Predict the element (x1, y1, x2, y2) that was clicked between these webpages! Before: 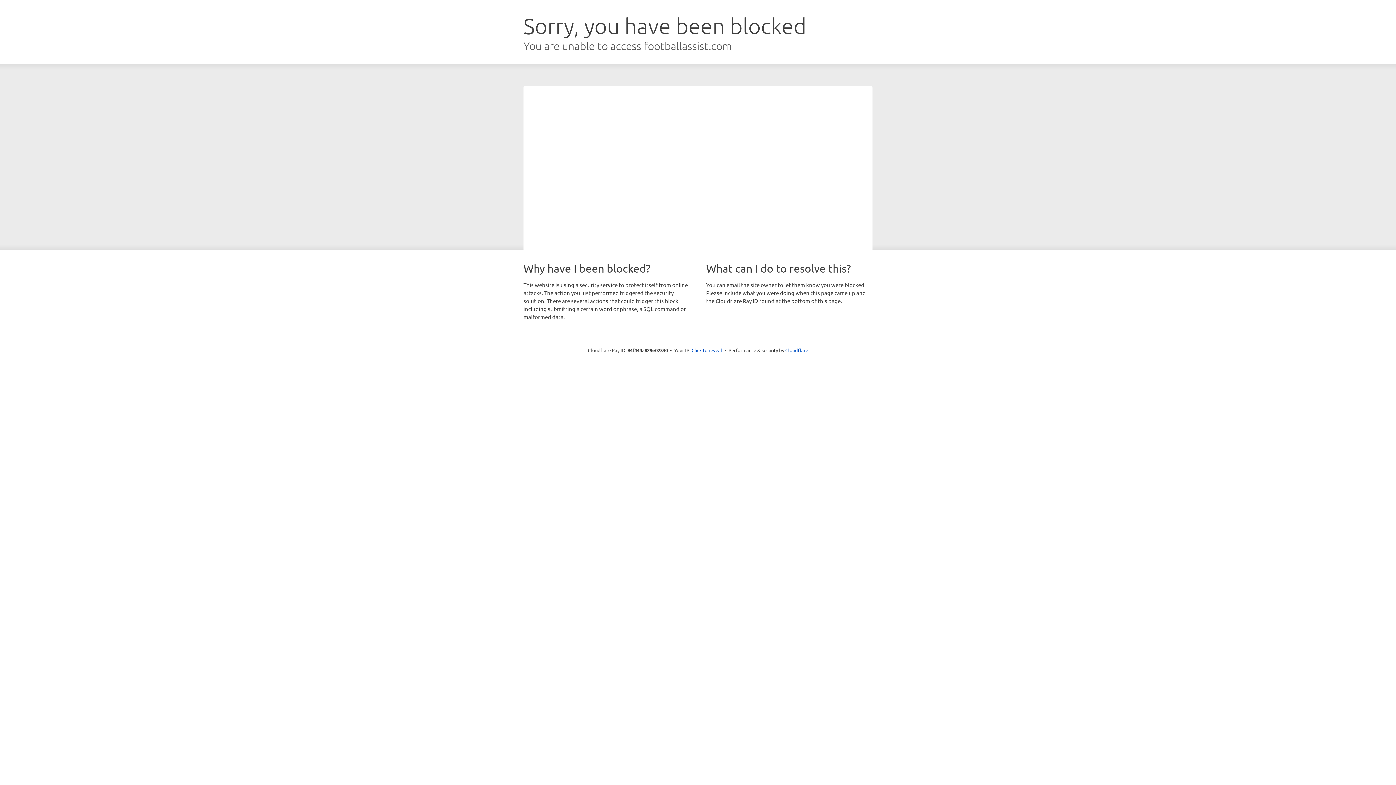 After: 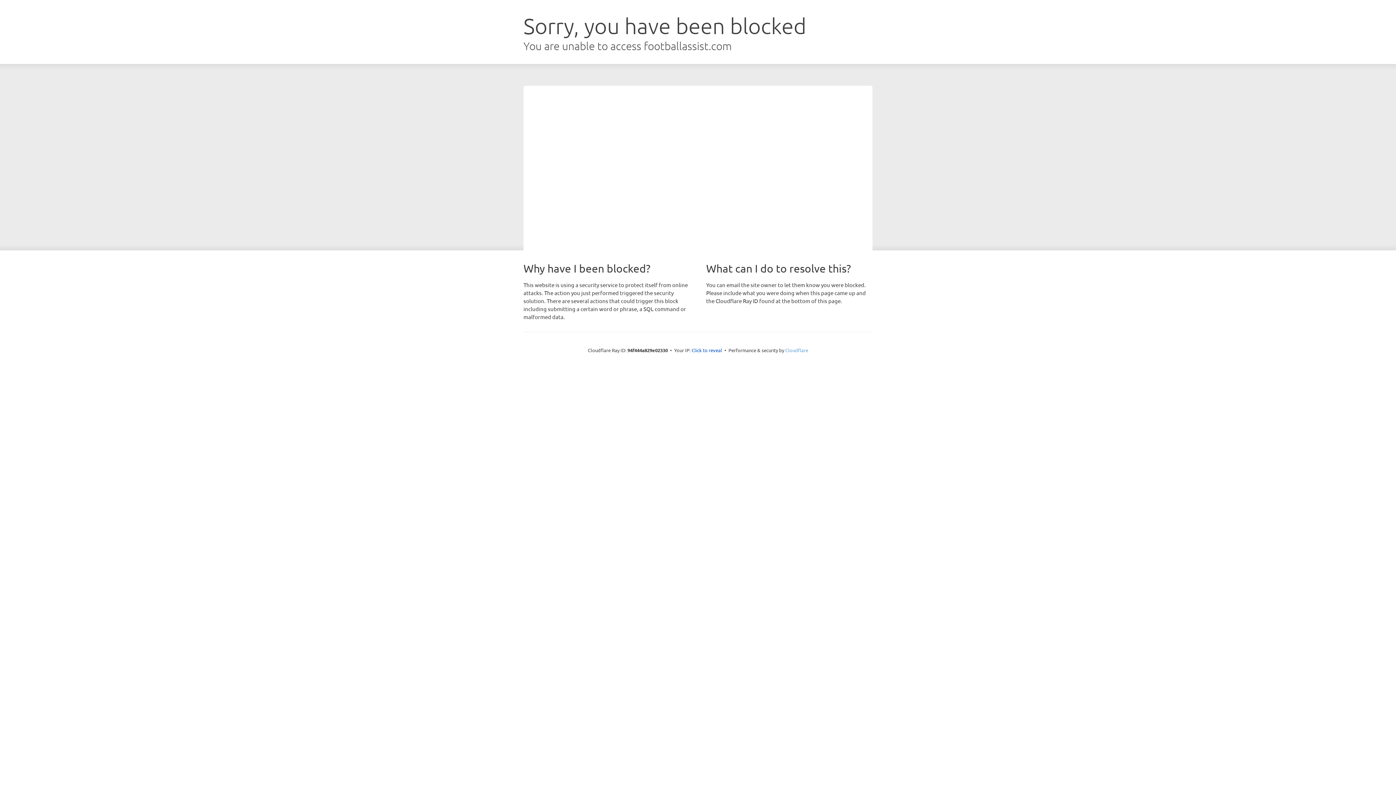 Action: bbox: (785, 347, 808, 353) label: Cloudflare